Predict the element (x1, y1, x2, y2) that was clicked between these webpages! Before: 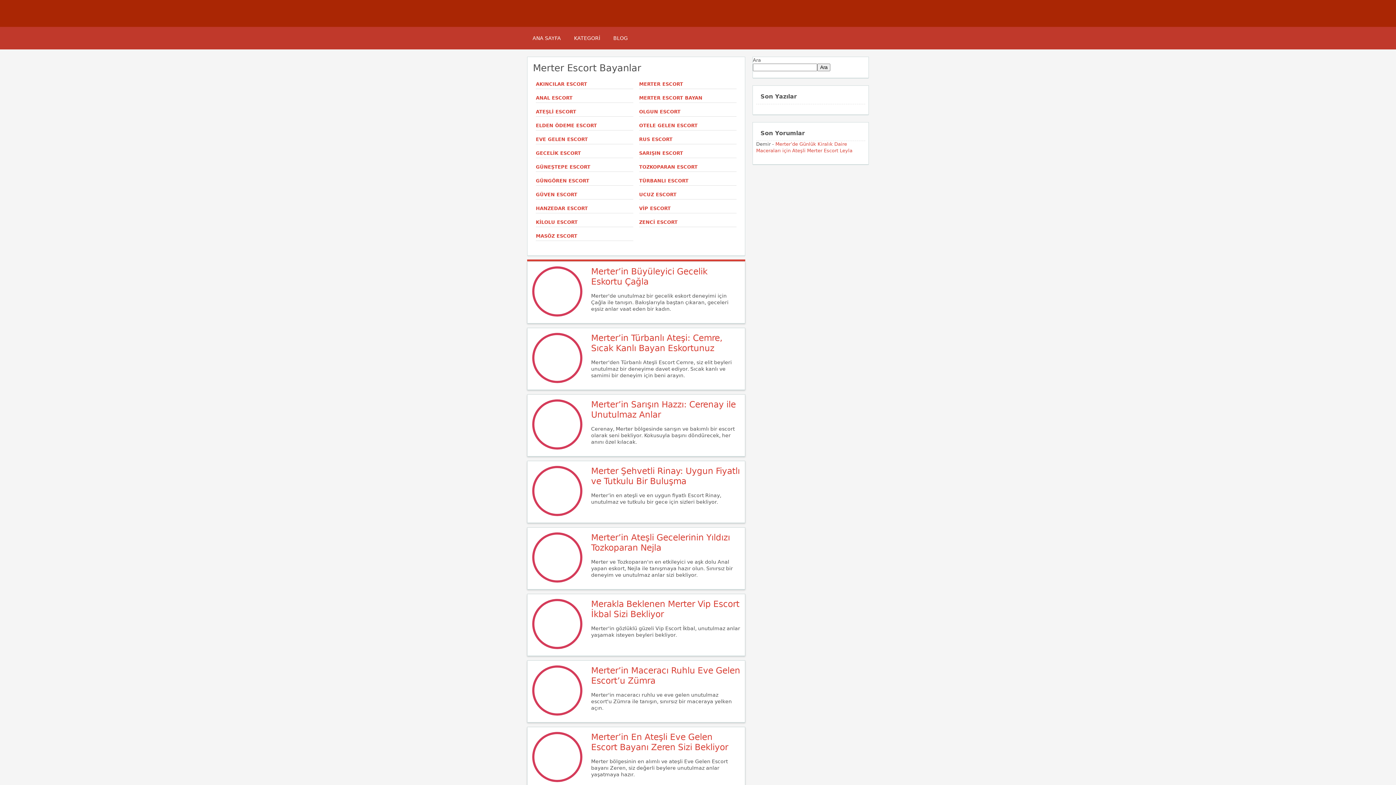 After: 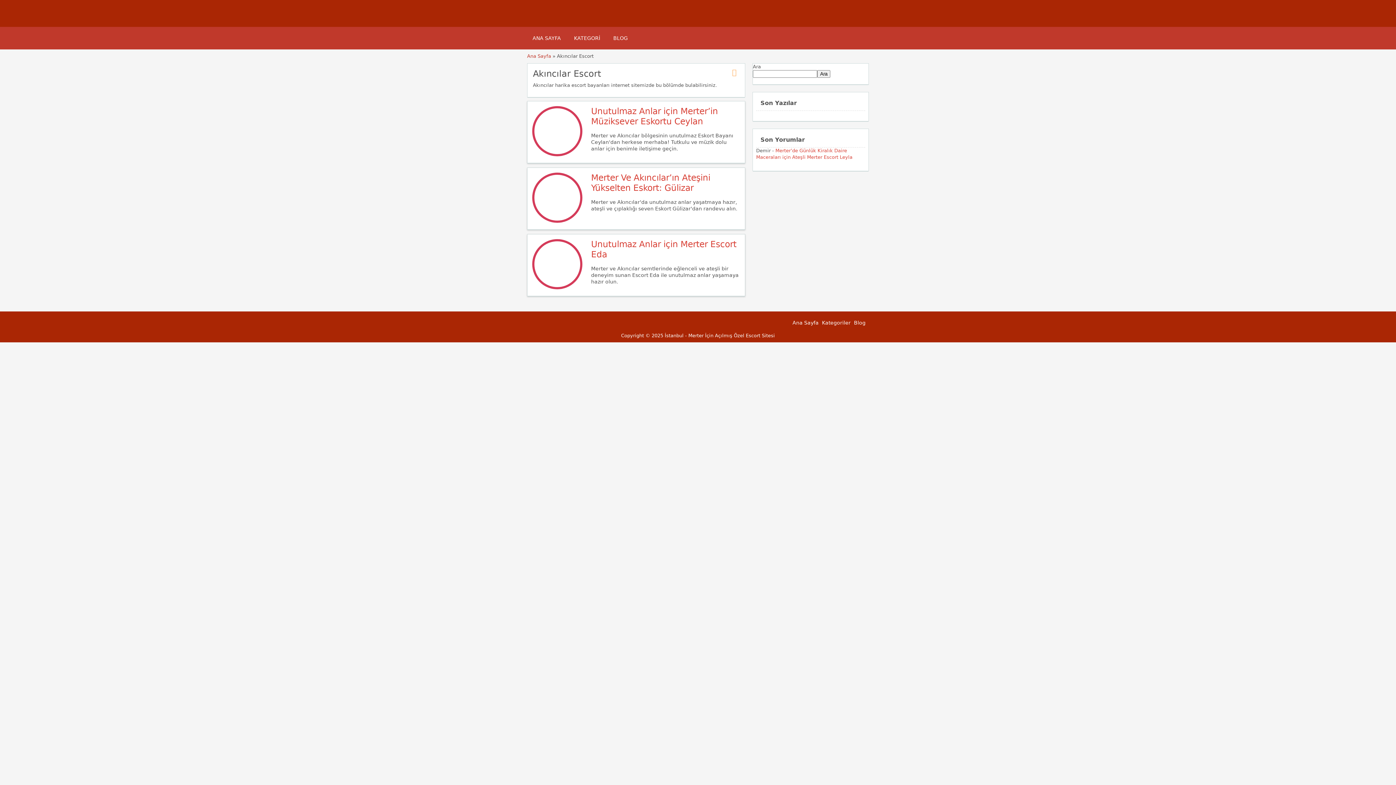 Action: label: AKINCILAR ESCORT bbox: (536, 81, 587, 86)